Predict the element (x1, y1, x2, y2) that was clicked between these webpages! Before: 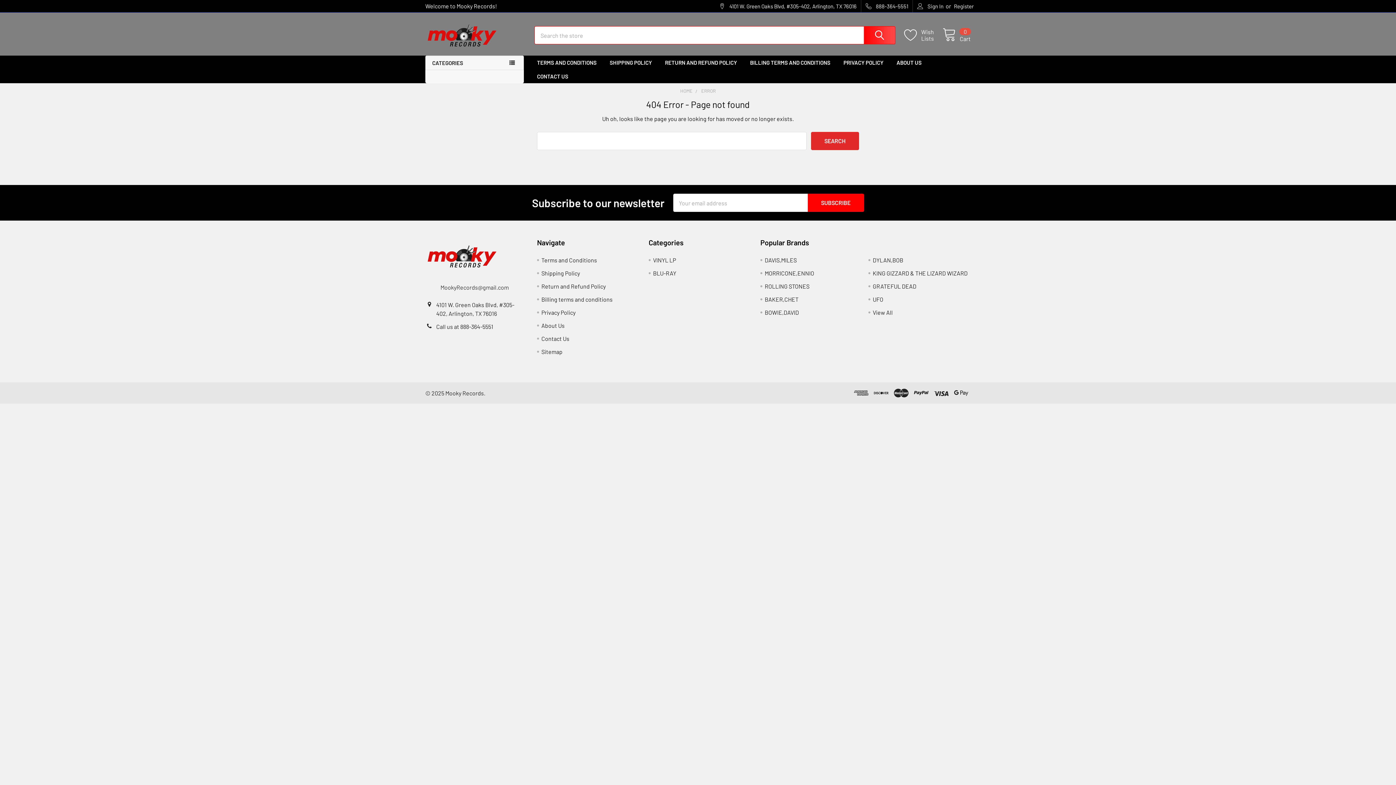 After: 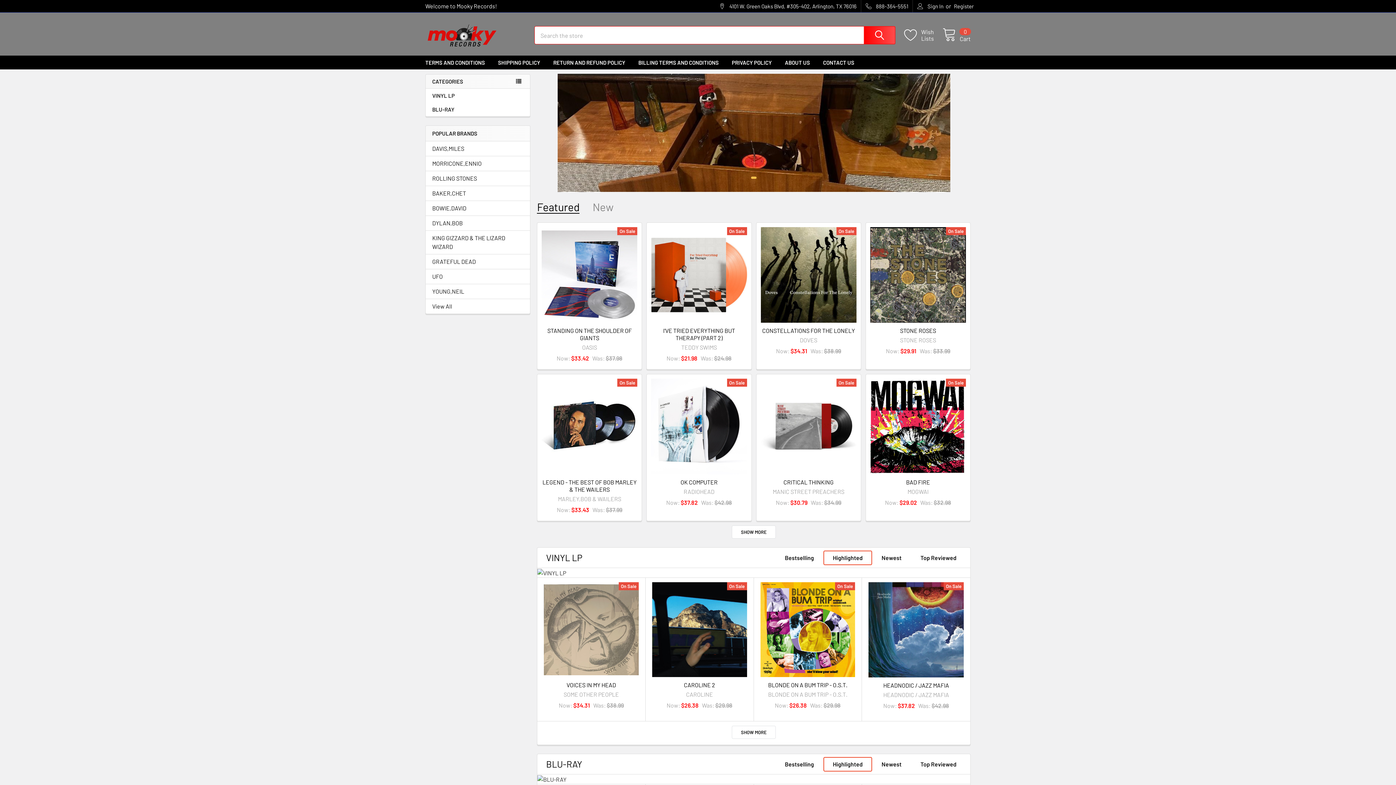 Action: bbox: (680, 88, 692, 93) label: HOME